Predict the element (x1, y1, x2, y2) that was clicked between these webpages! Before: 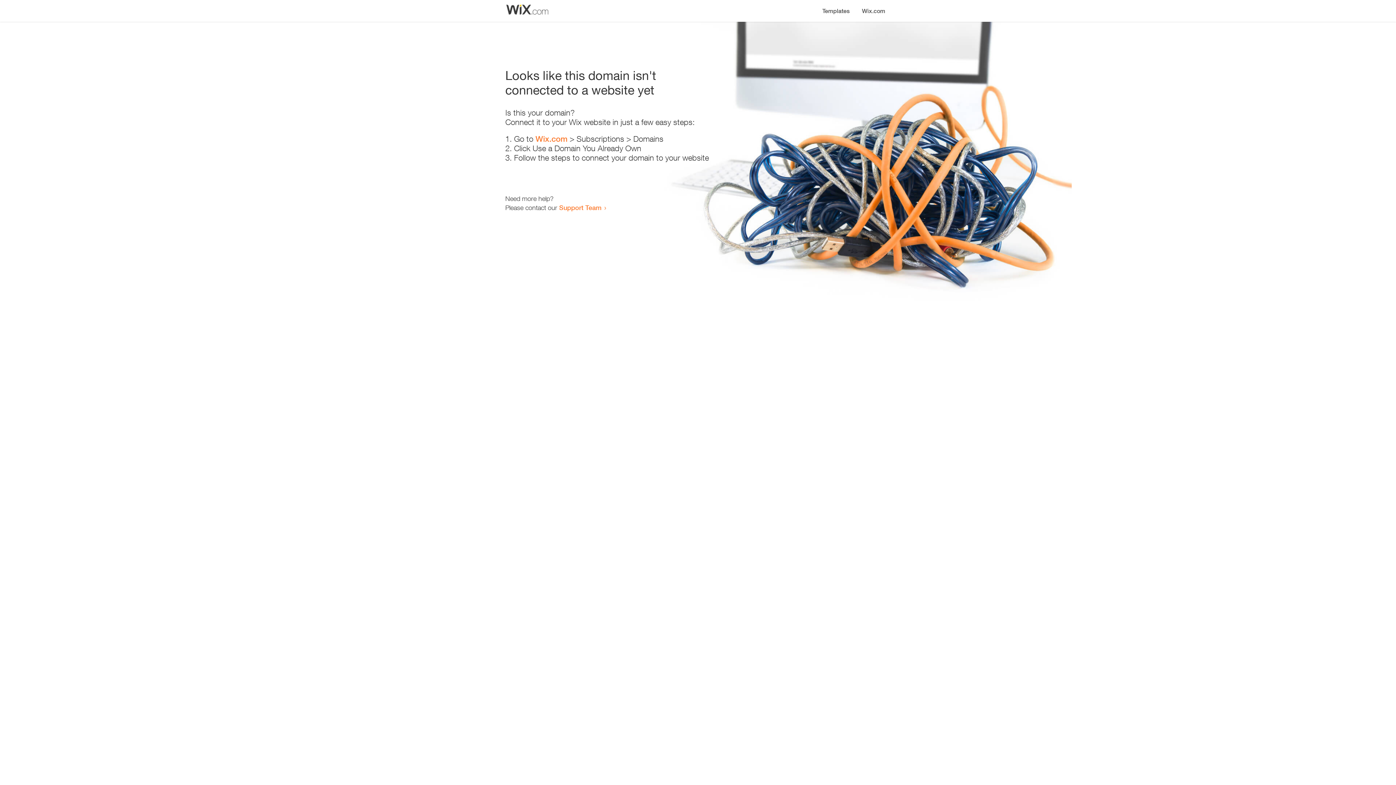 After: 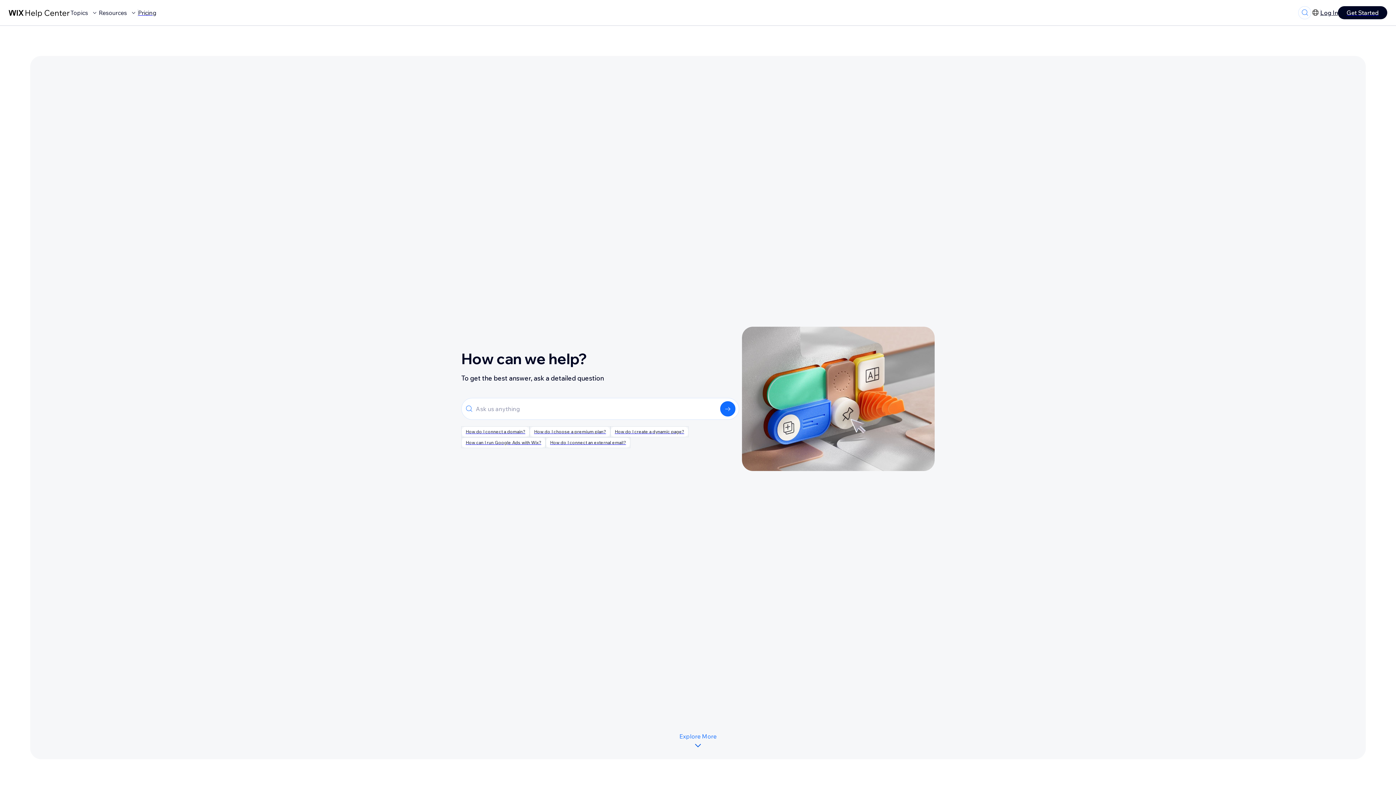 Action: label: Support Team bbox: (559, 203, 601, 211)